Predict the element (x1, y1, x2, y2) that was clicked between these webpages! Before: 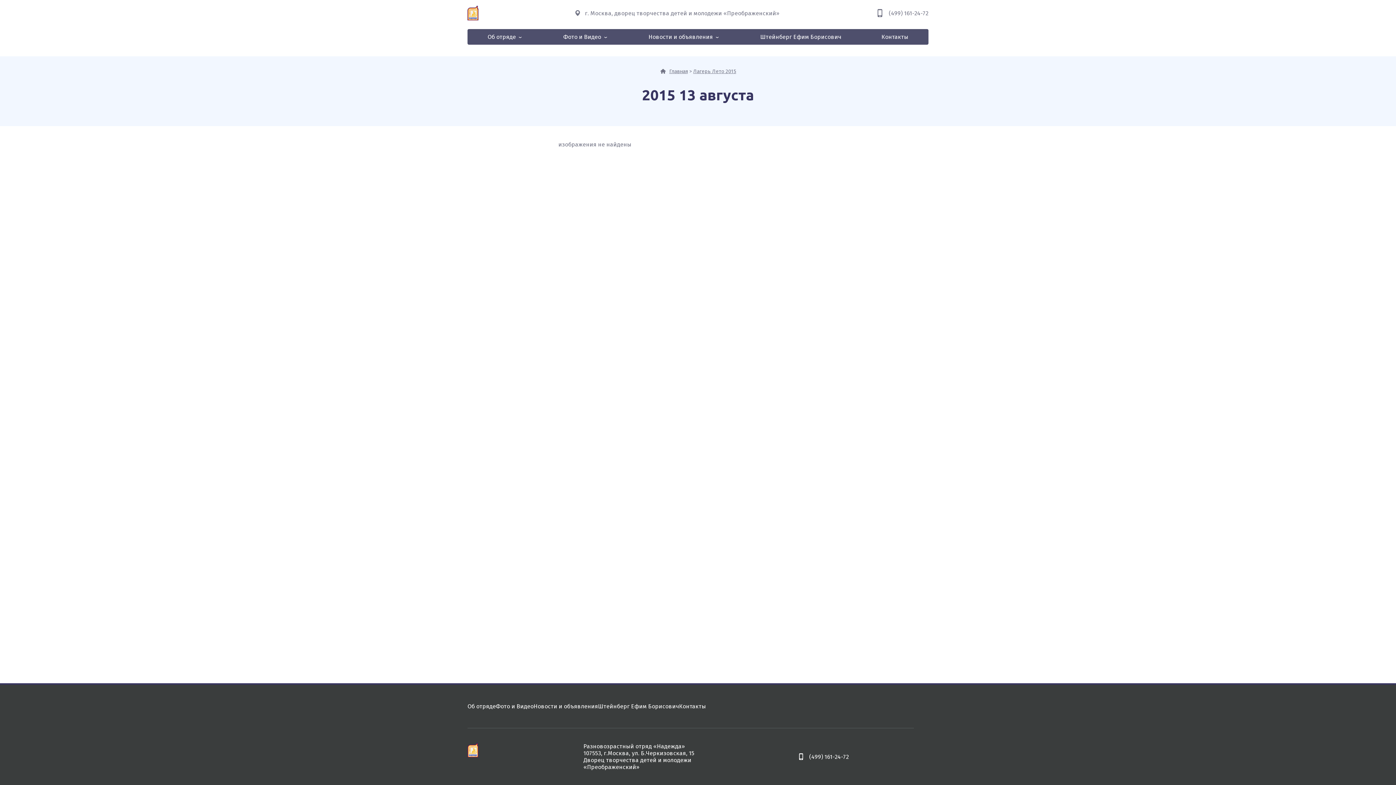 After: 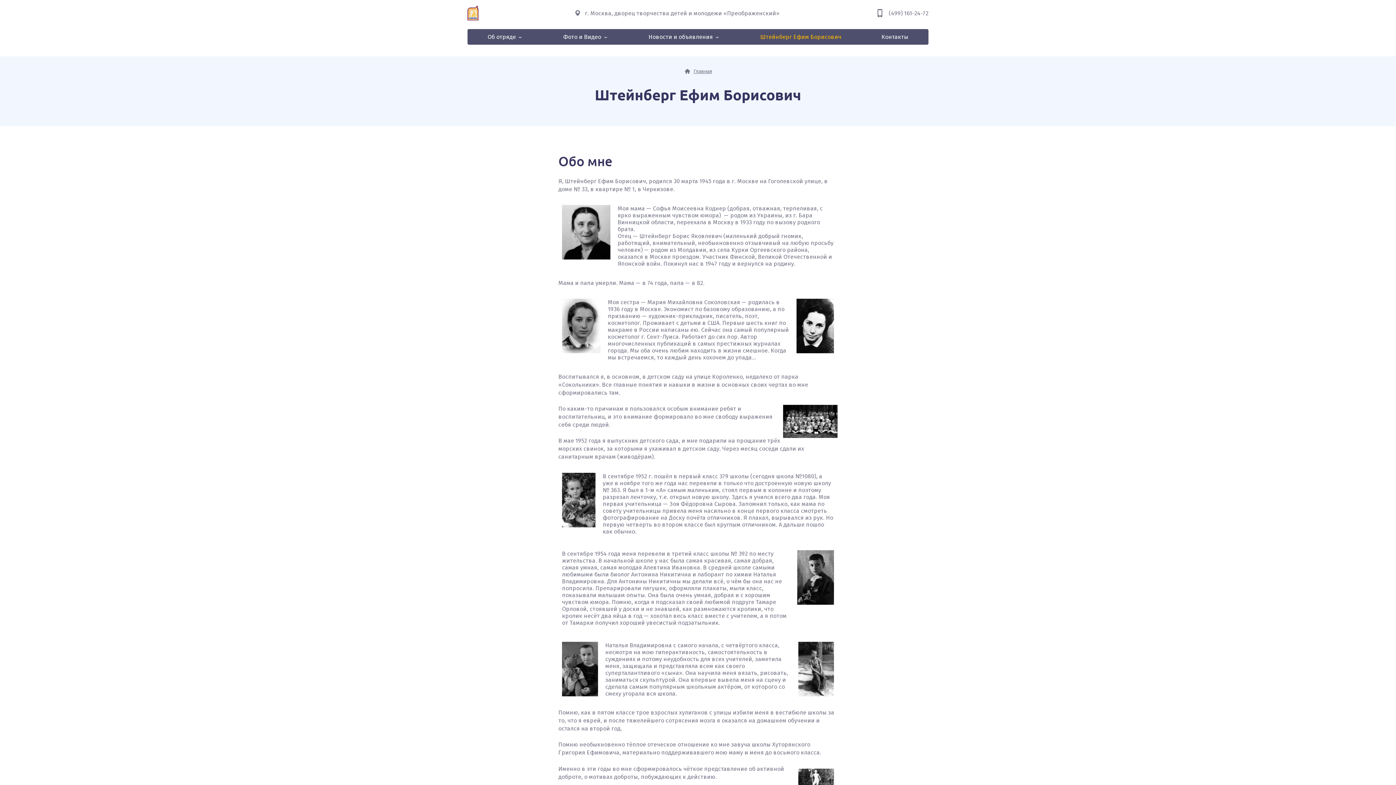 Action: bbox: (598, 703, 679, 710) label: Штейнберг Ефим Борисович